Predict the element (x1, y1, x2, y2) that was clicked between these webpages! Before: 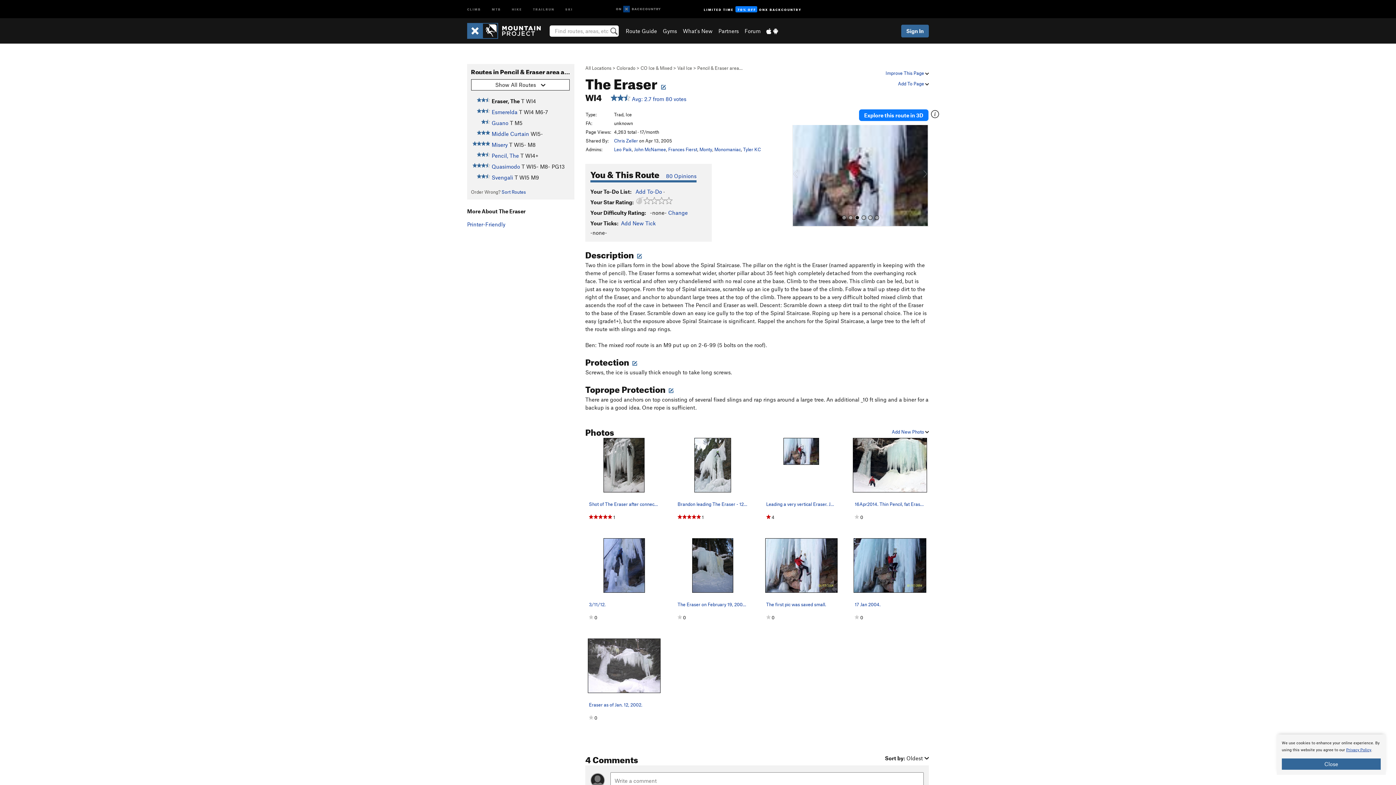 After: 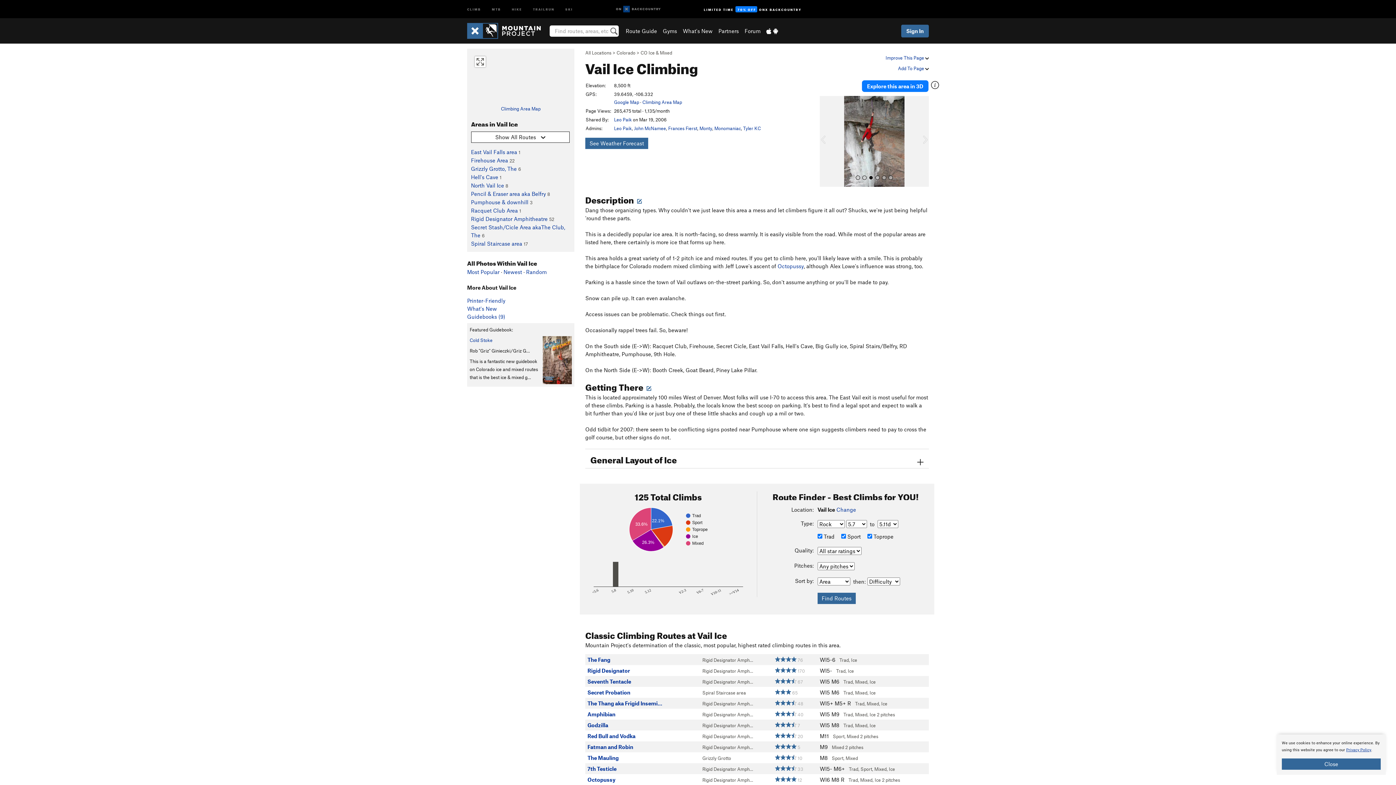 Action: label: Vail Ice bbox: (677, 65, 692, 70)